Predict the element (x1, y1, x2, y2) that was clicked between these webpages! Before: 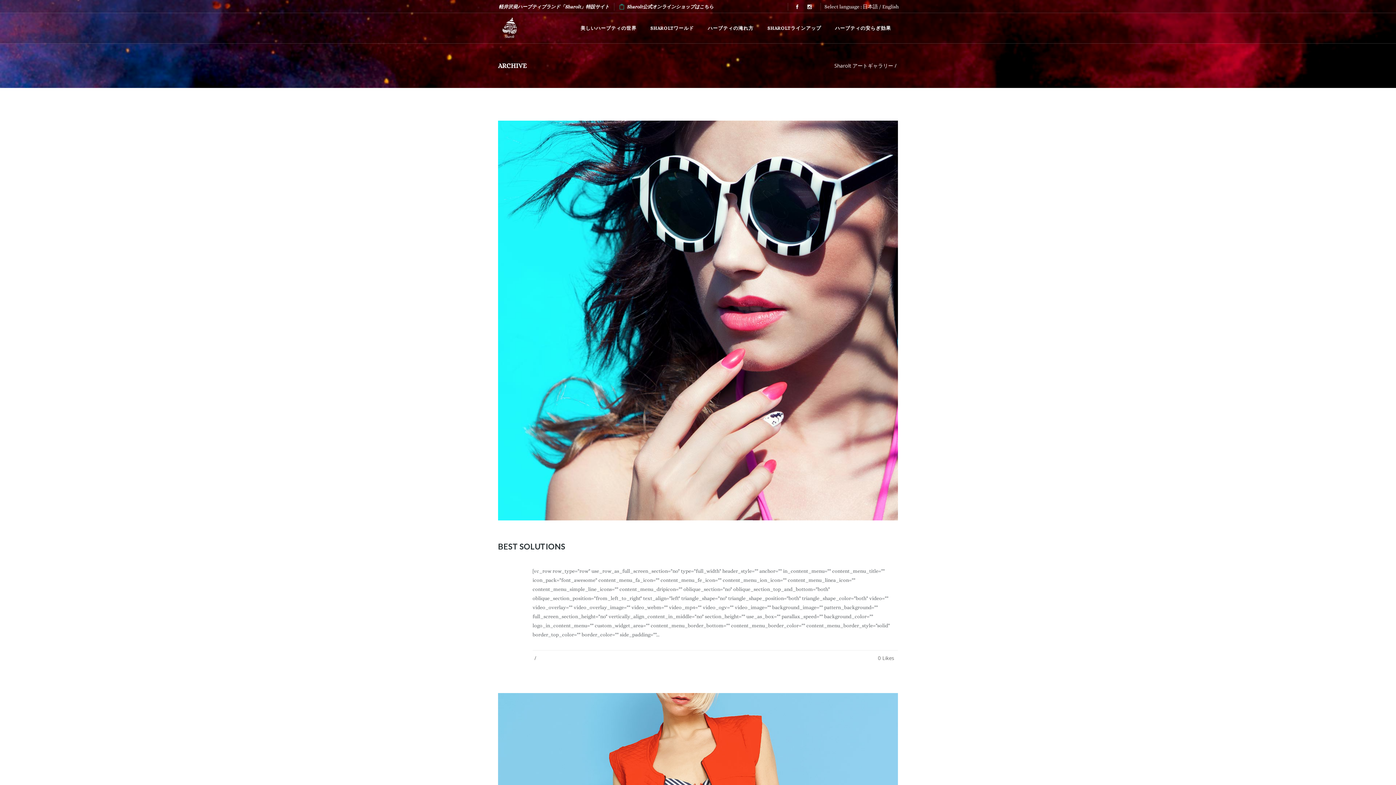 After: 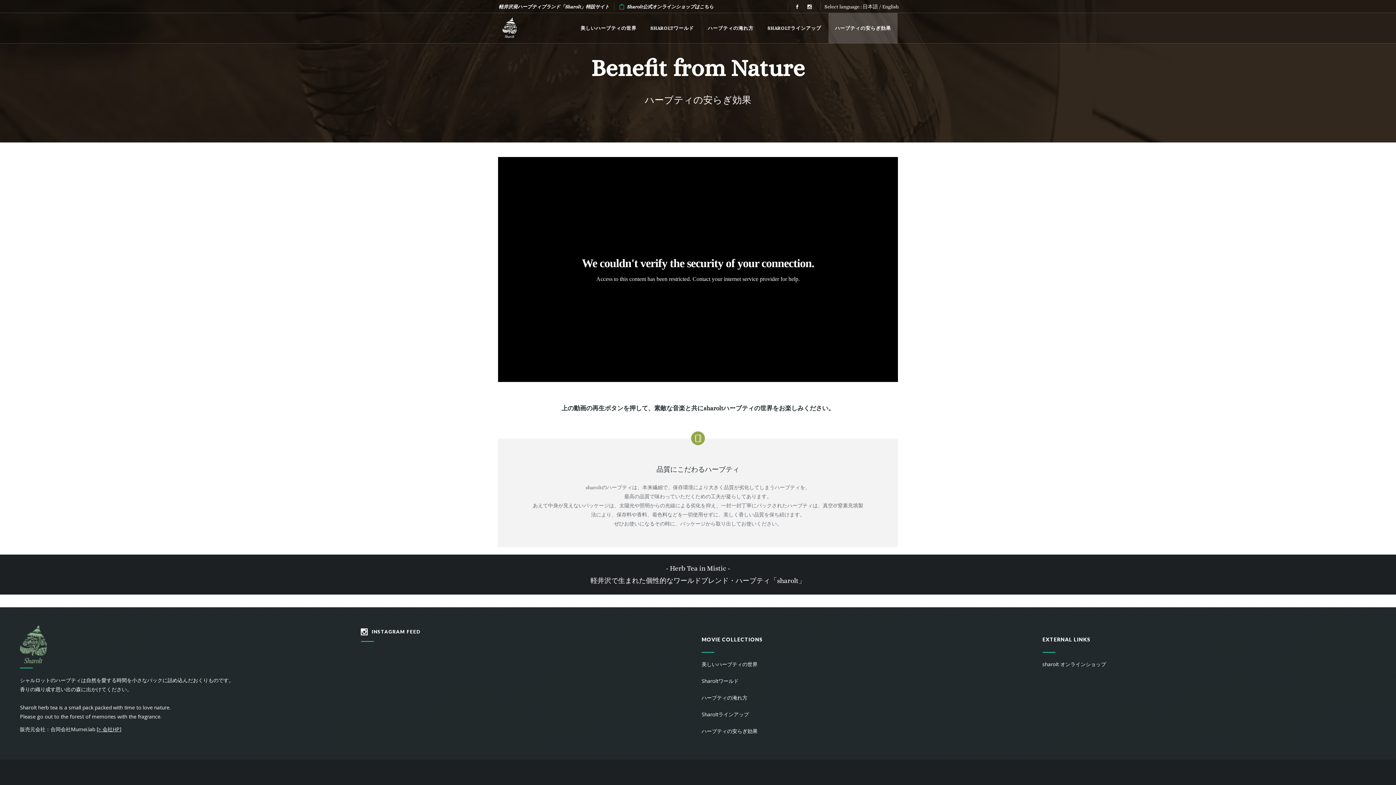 Action: label: ハーブティの安らぎ効果 bbox: (828, 13, 897, 43)